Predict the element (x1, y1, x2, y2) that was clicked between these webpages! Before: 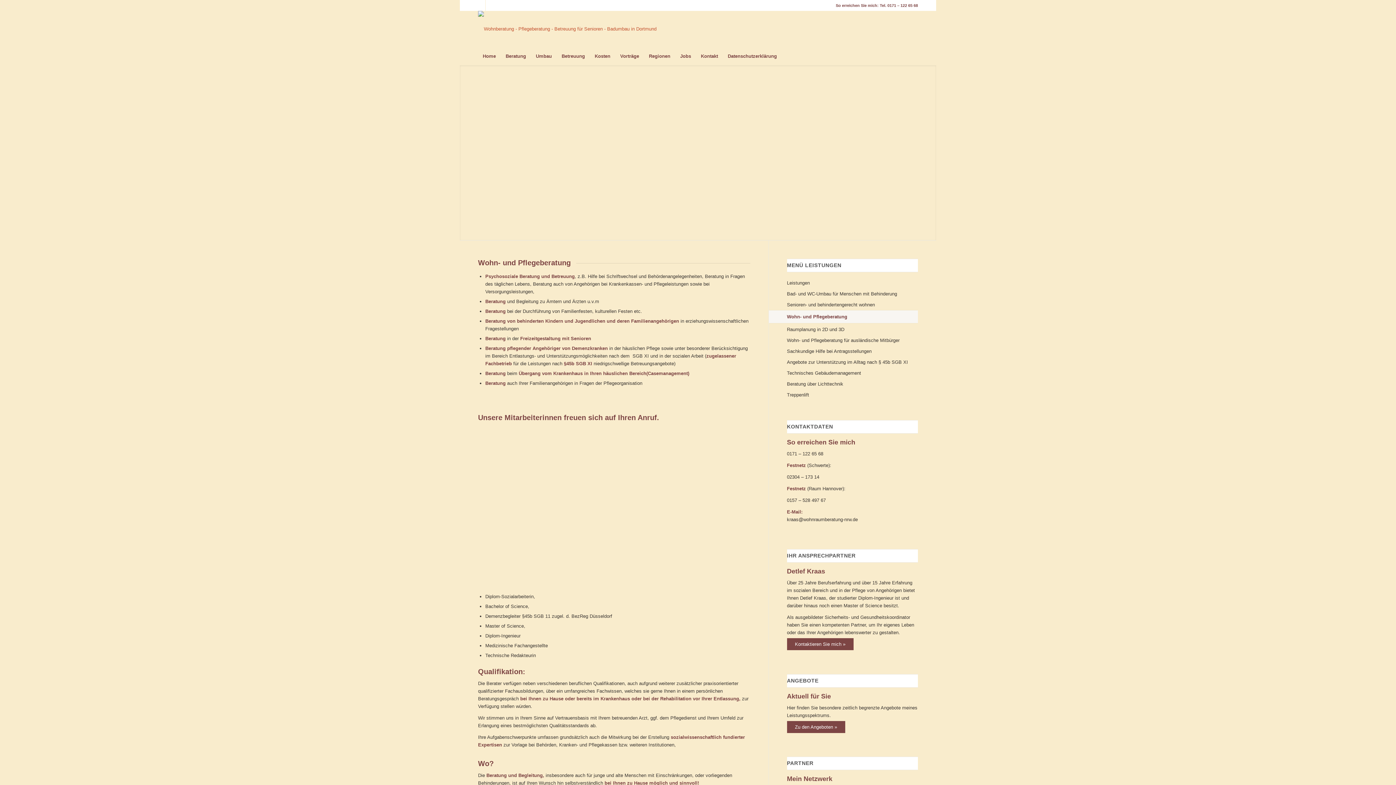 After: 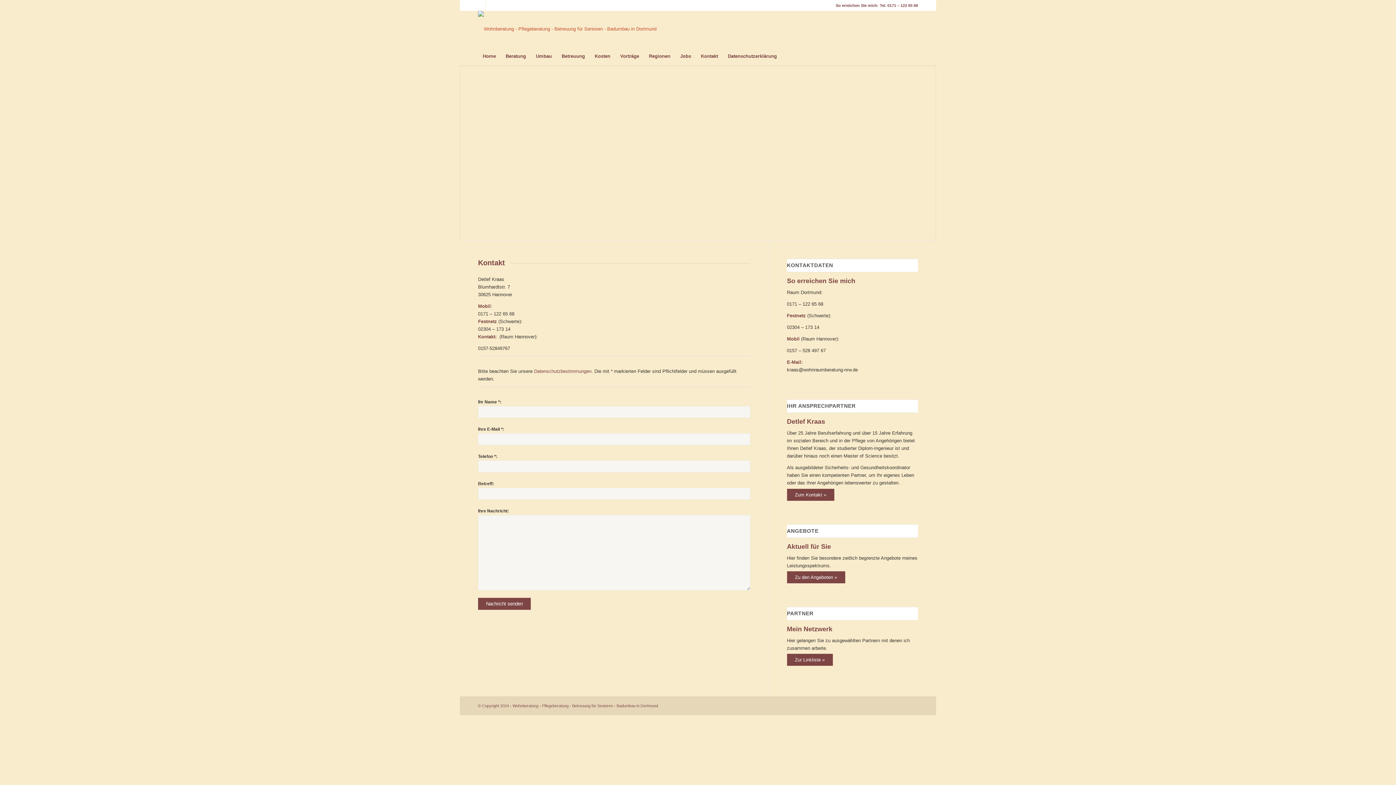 Action: bbox: (787, 638, 853, 650) label: Kontaktieren Sie mich »